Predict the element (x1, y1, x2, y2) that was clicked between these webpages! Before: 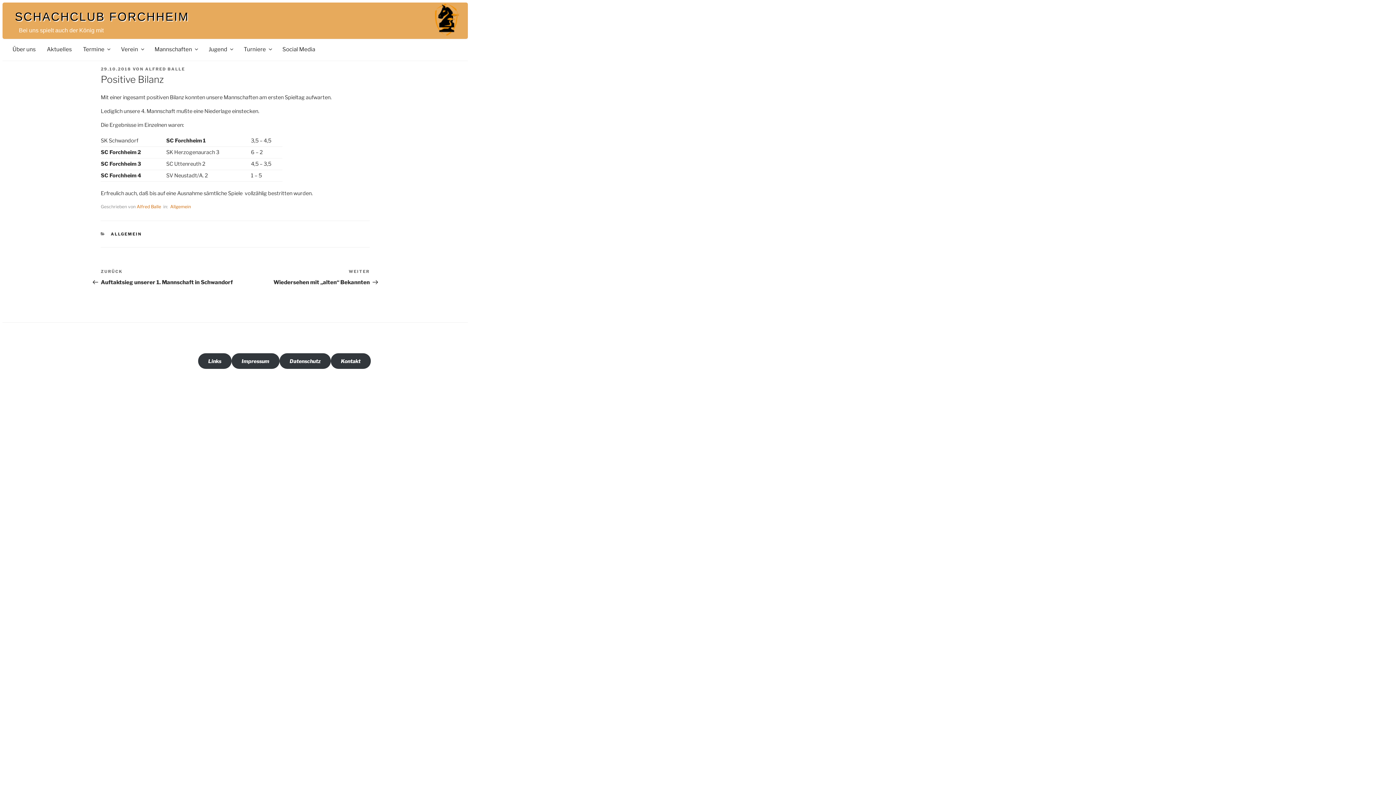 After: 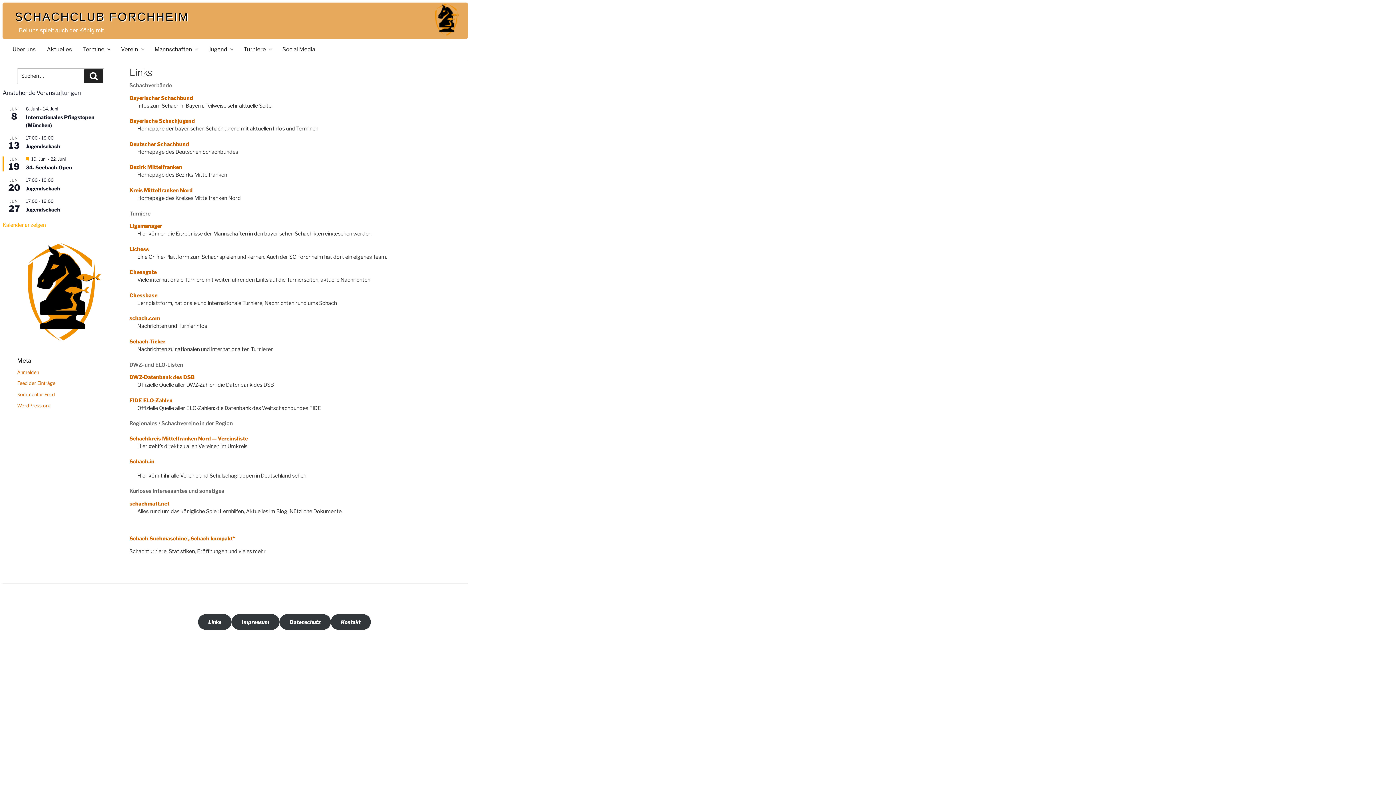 Action: label: Links bbox: (198, 353, 231, 369)